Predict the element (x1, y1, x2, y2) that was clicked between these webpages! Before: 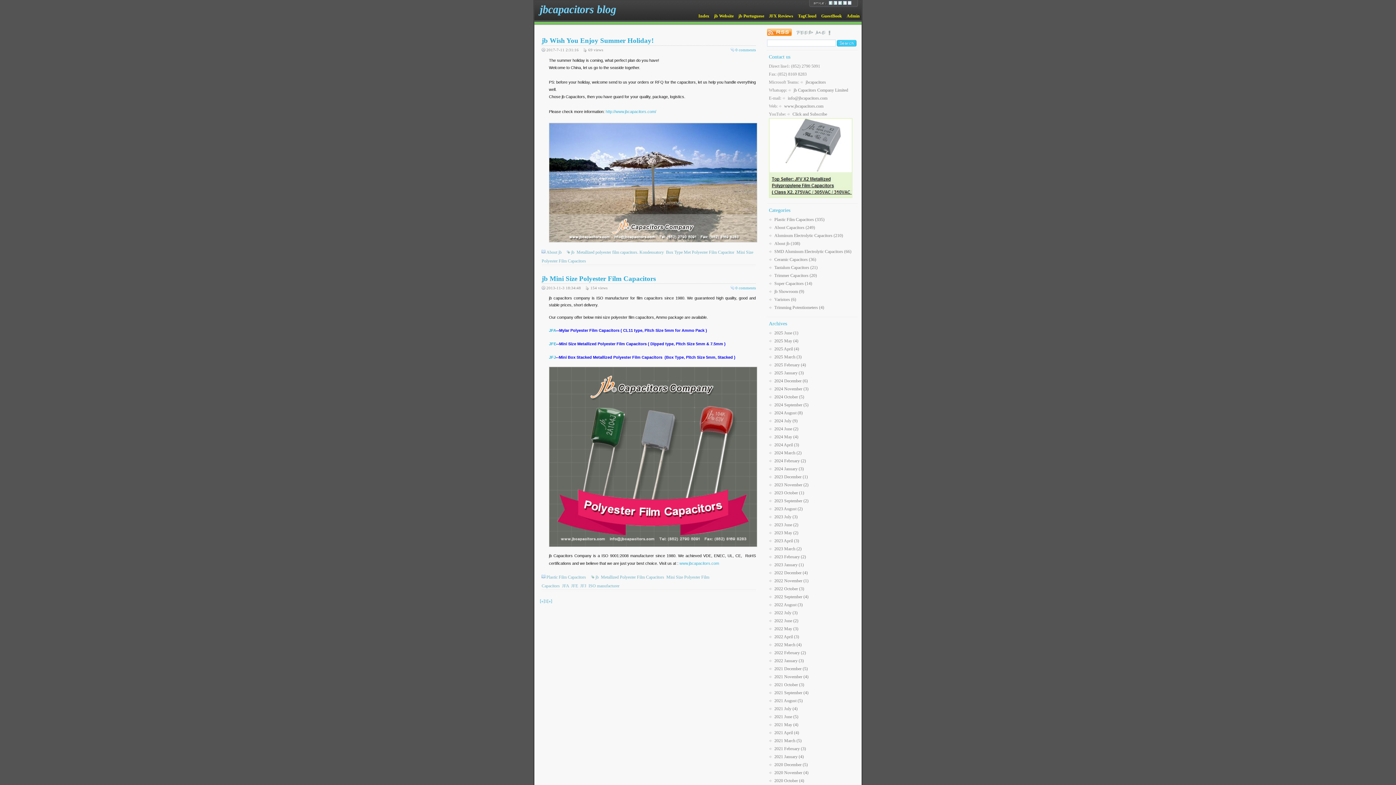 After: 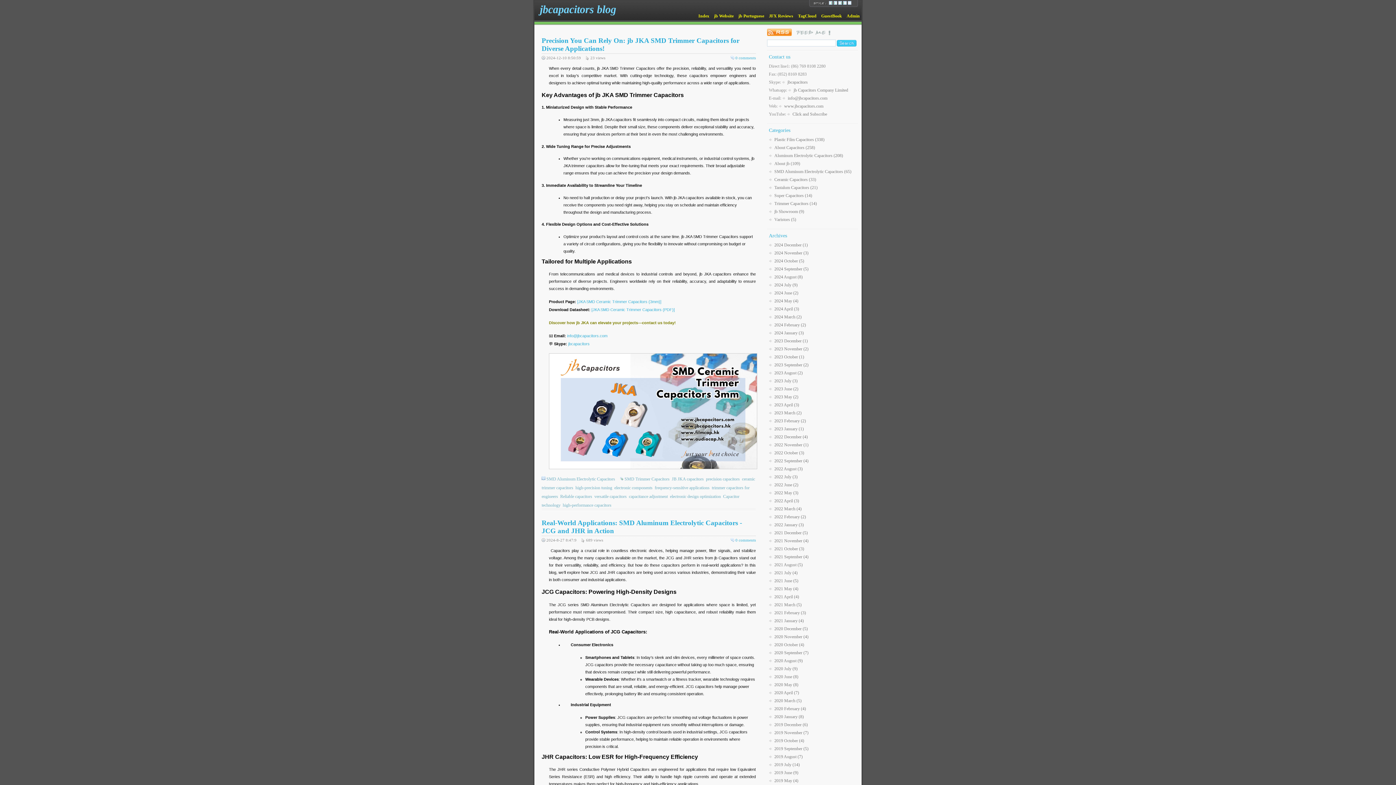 Action: bbox: (769, 249, 851, 254) label: SMD Aluminum Electrolytic Capacitors (66)